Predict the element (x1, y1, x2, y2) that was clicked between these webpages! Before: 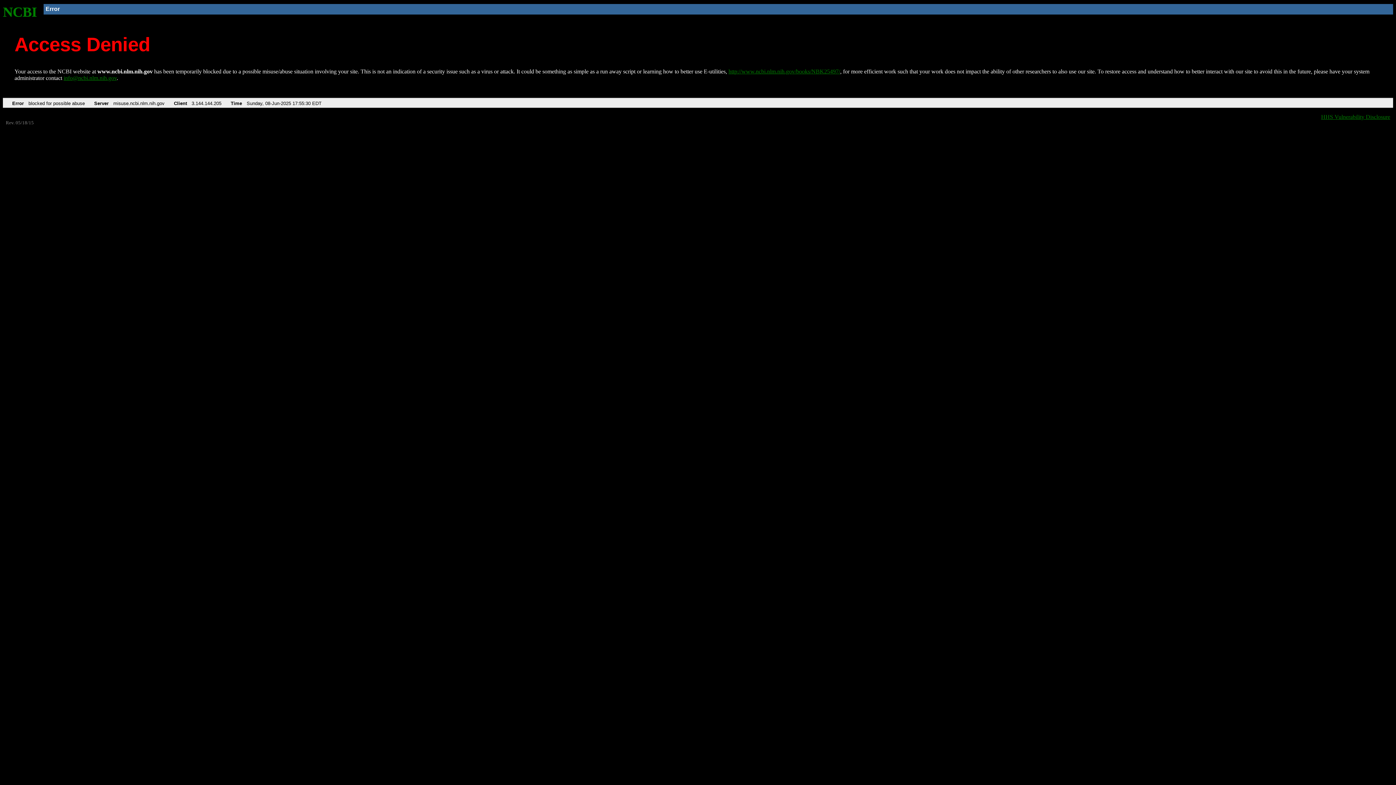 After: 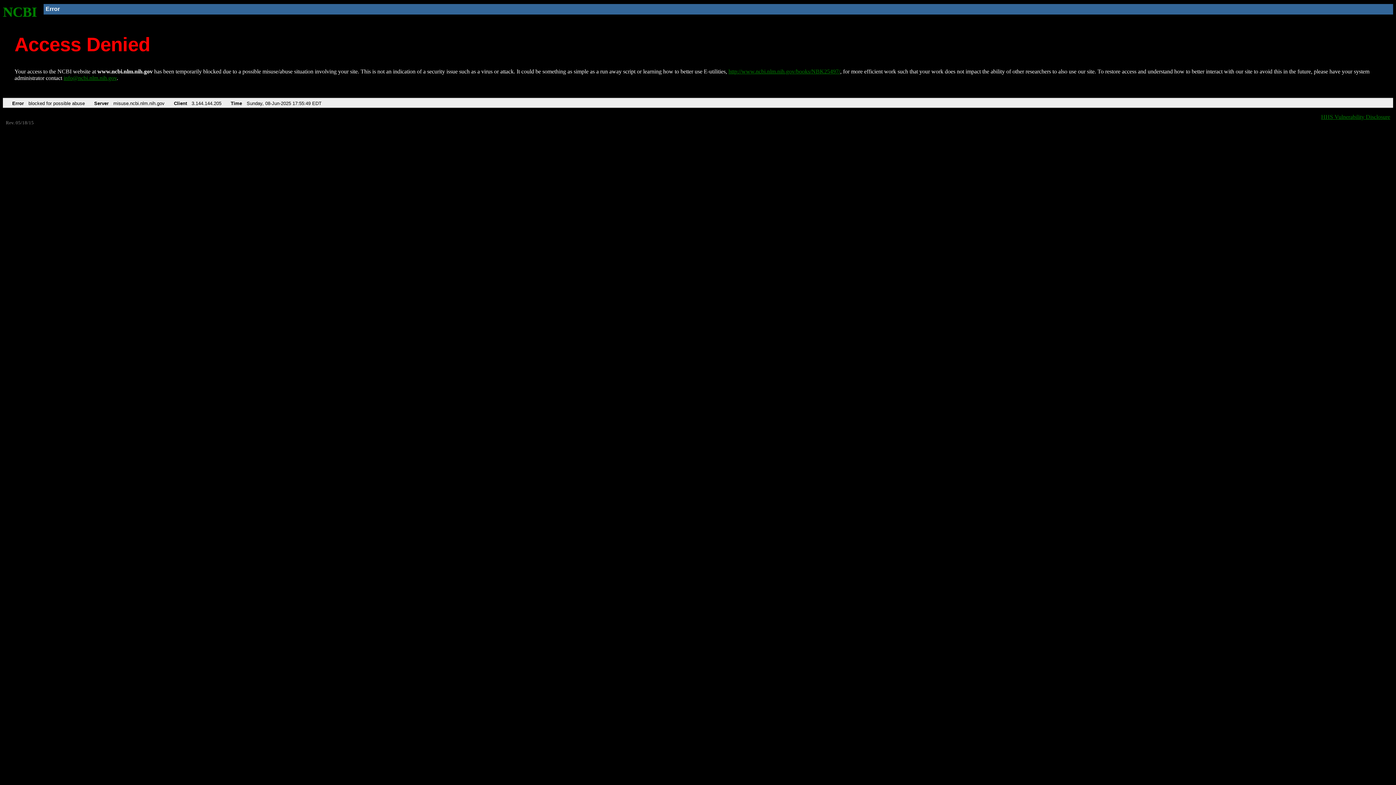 Action: bbox: (2, 4, 37, 19) label: NCBI